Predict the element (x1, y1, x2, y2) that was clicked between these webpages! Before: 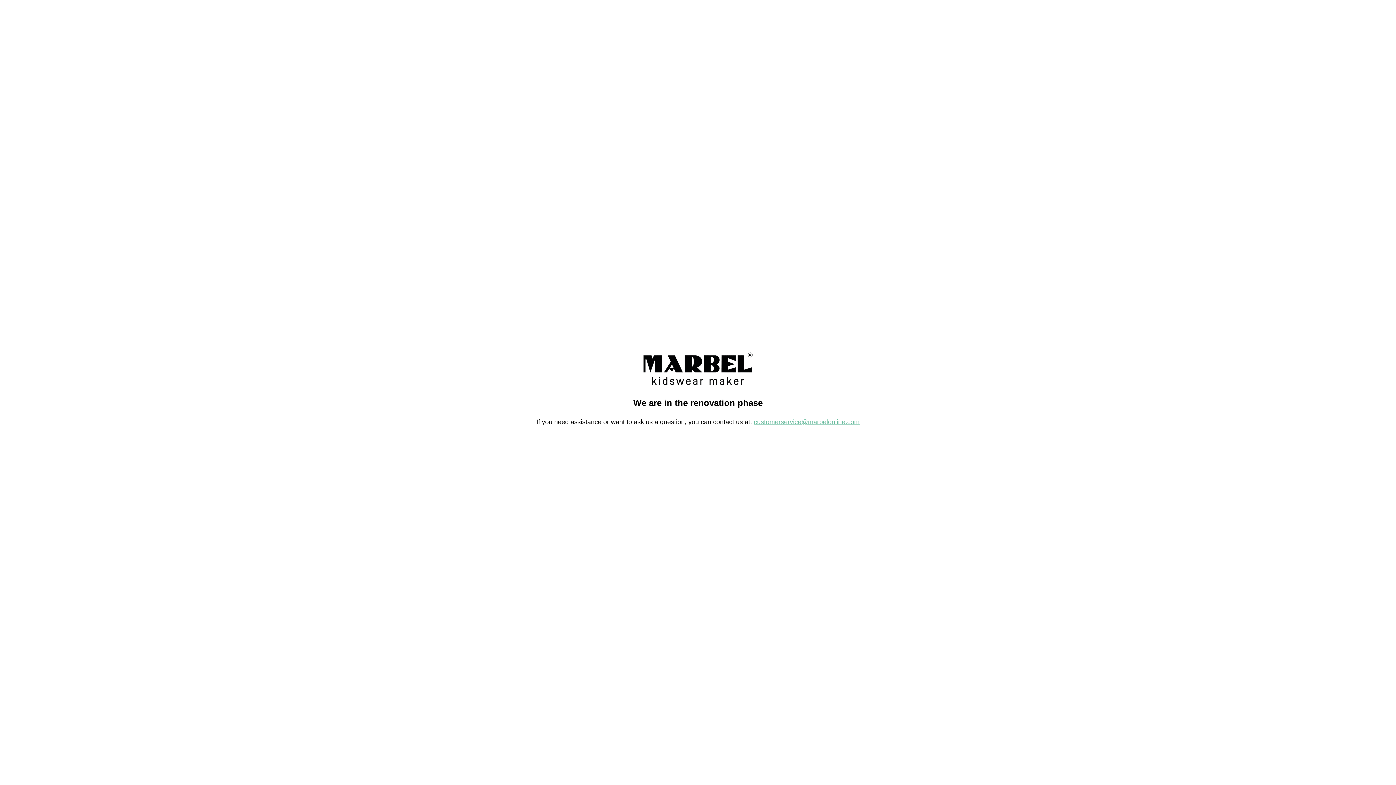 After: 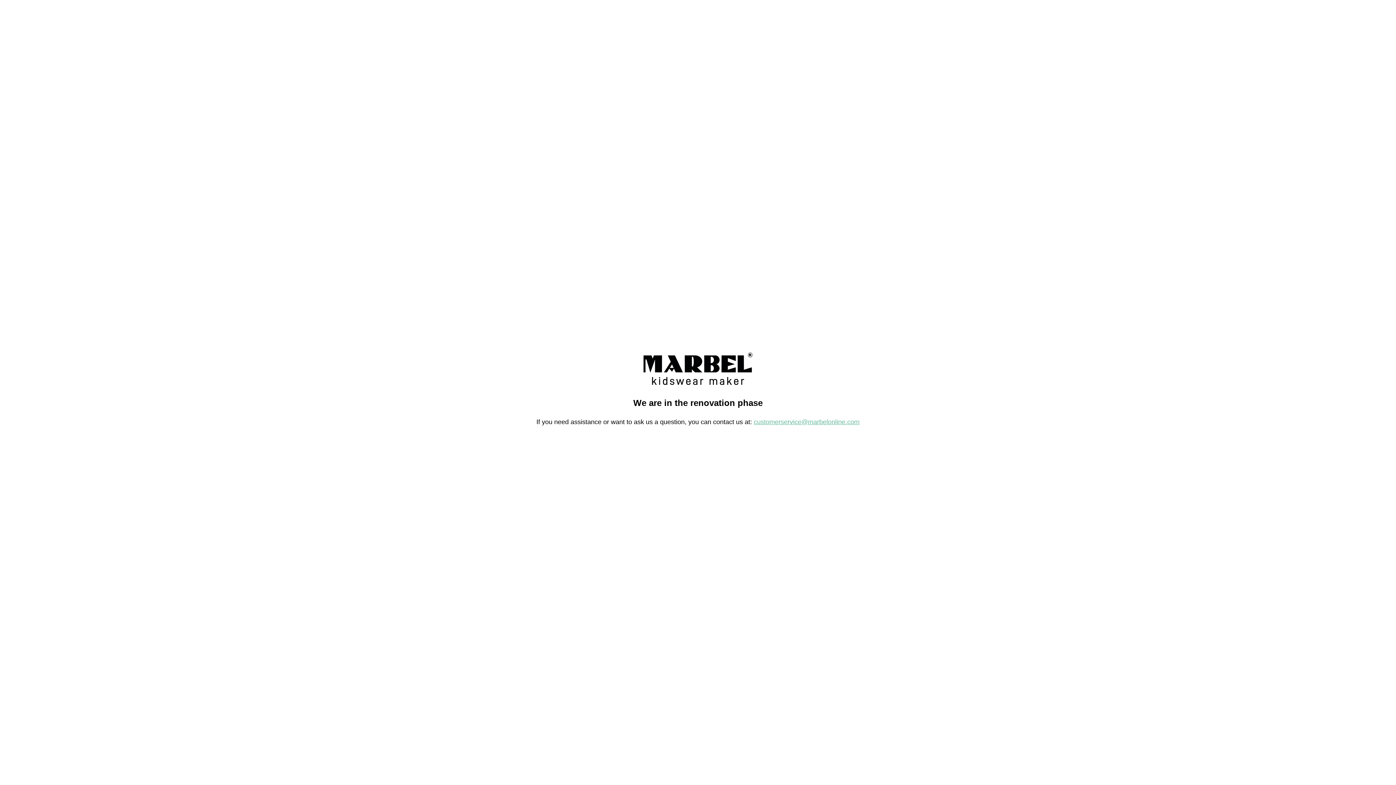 Action: bbox: (754, 418, 859, 425) label: customerservice@marbelonline.com